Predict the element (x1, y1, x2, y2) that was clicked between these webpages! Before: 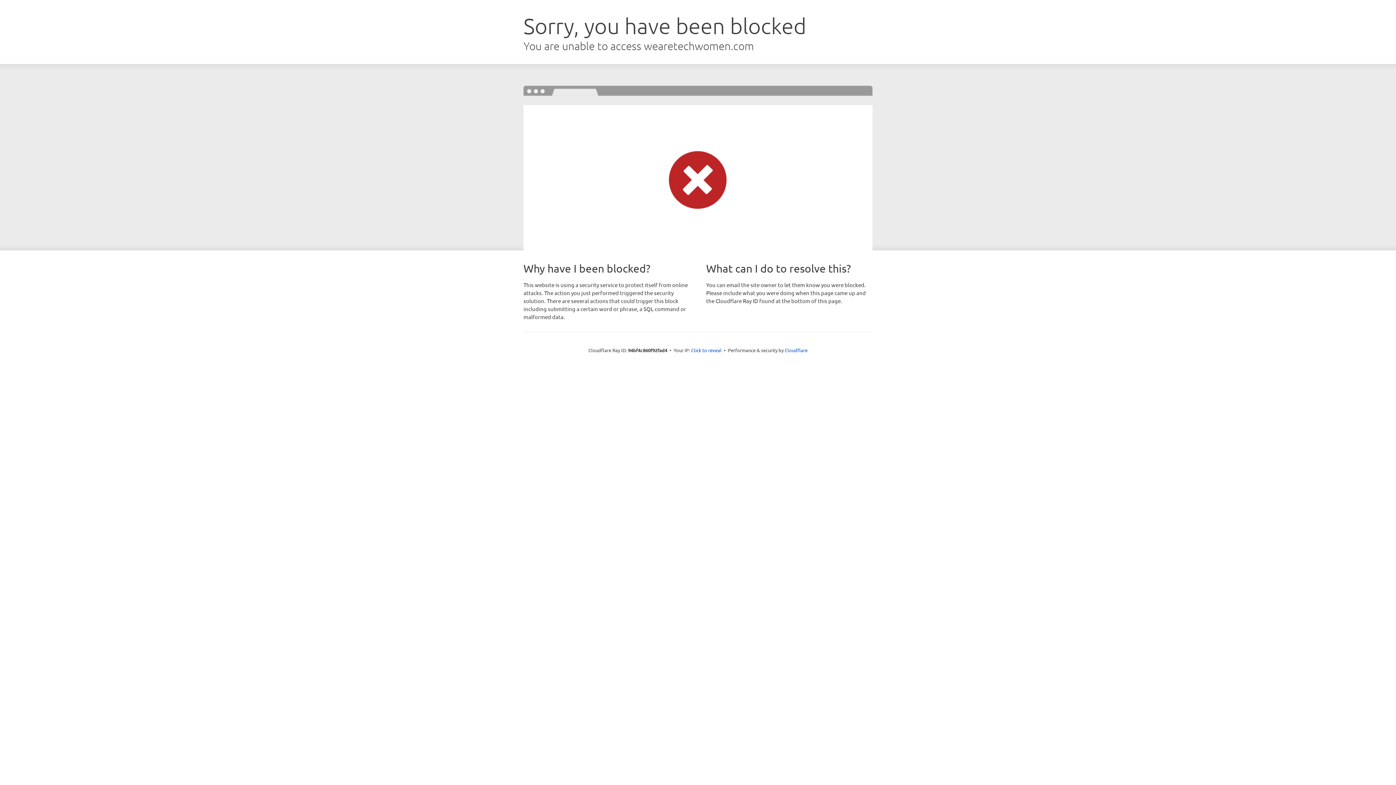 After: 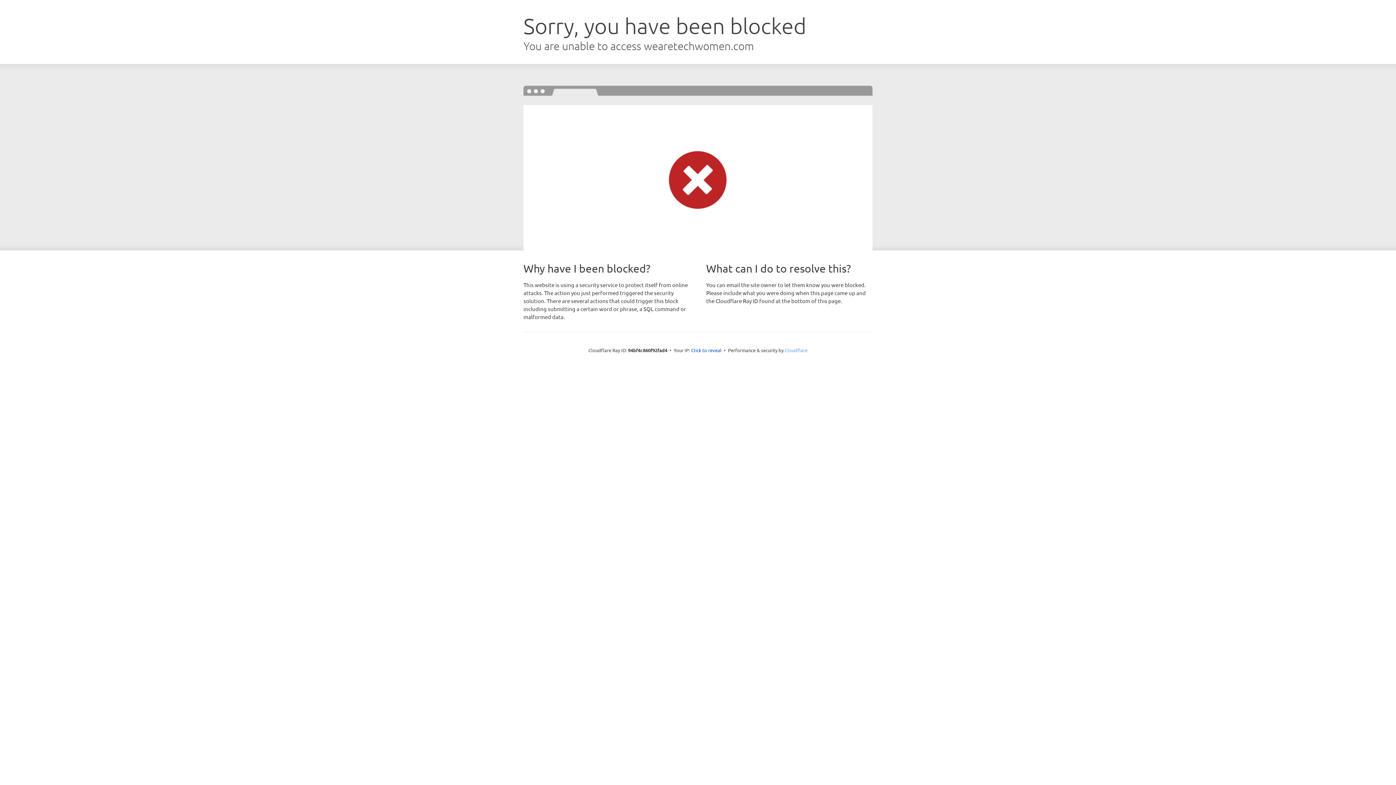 Action: label: Cloudflare bbox: (784, 347, 807, 353)